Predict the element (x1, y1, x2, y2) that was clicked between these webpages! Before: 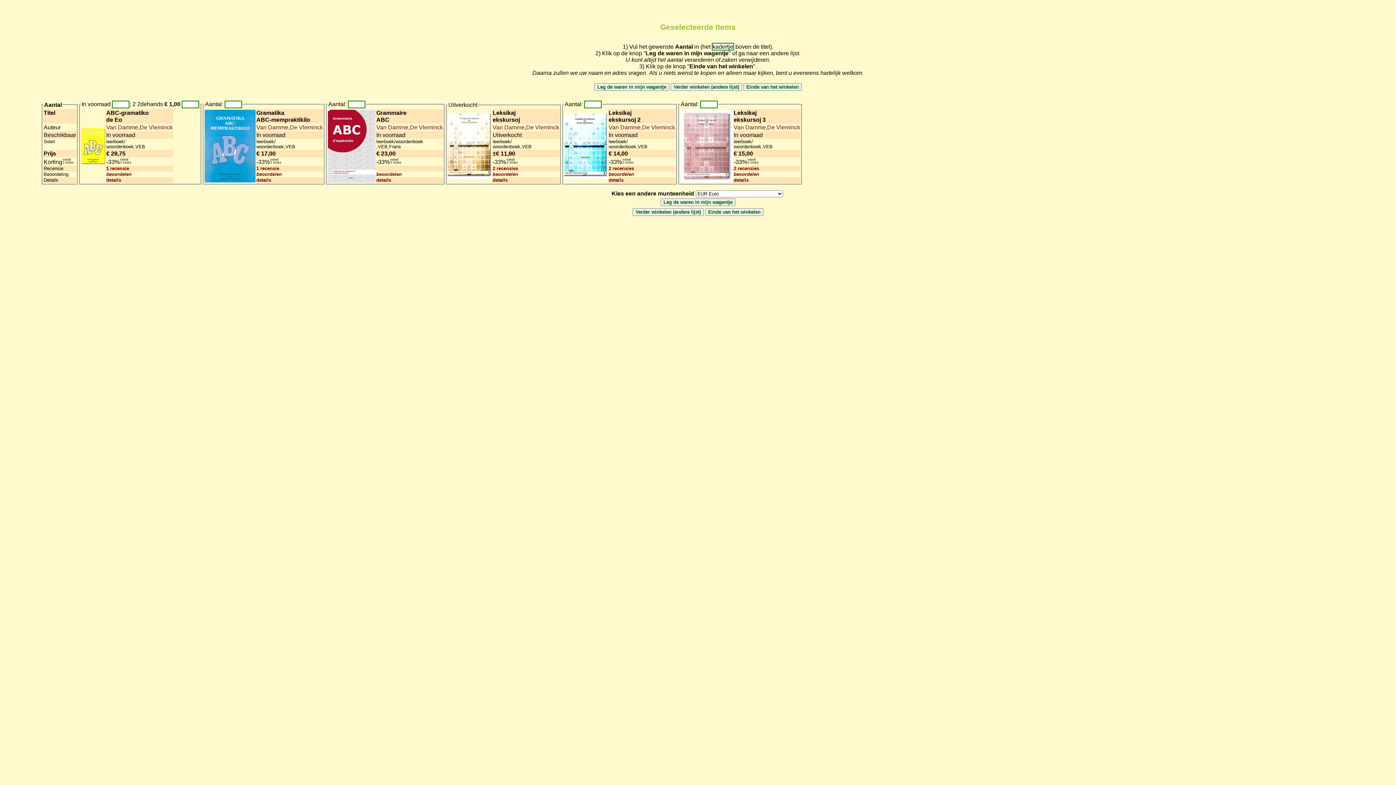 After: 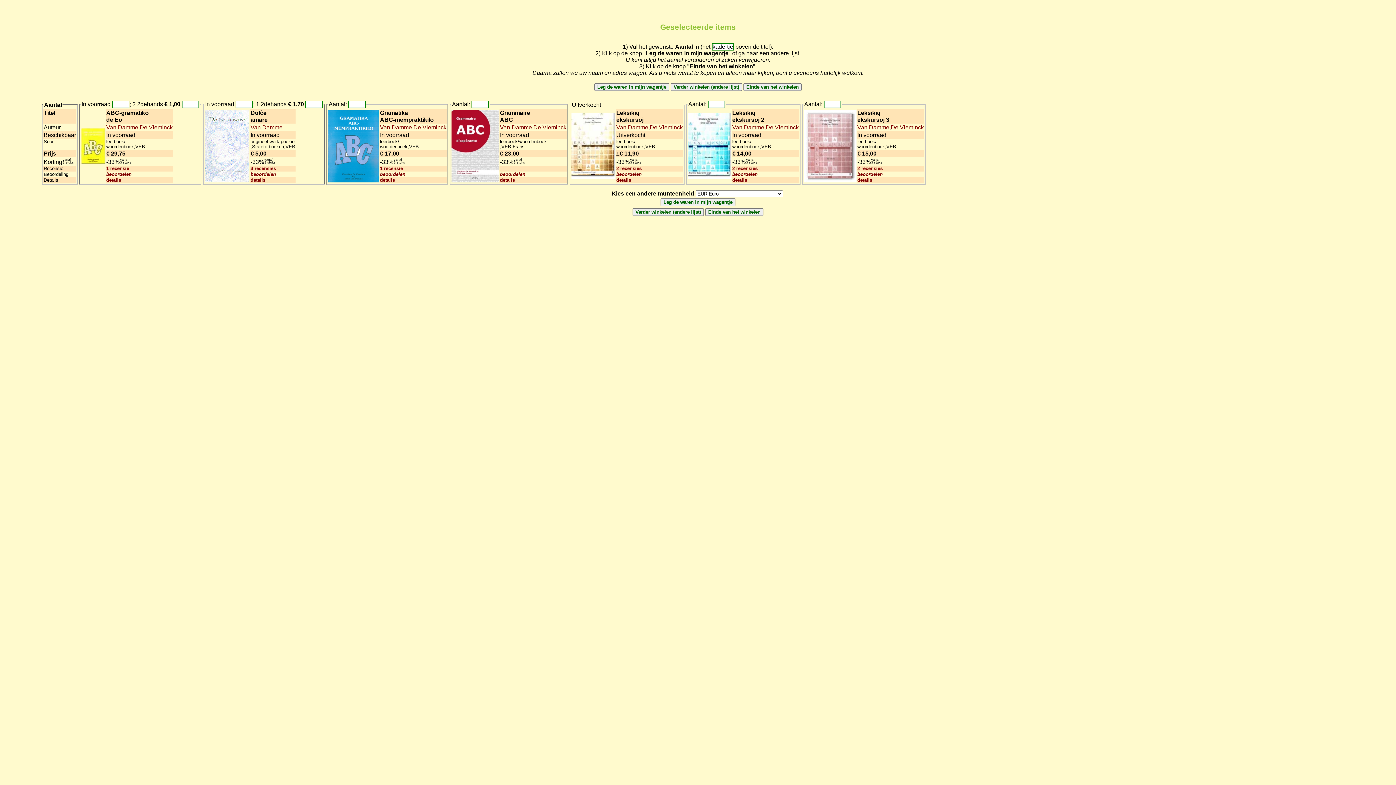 Action: bbox: (492, 124, 524, 130) label: Van Damme